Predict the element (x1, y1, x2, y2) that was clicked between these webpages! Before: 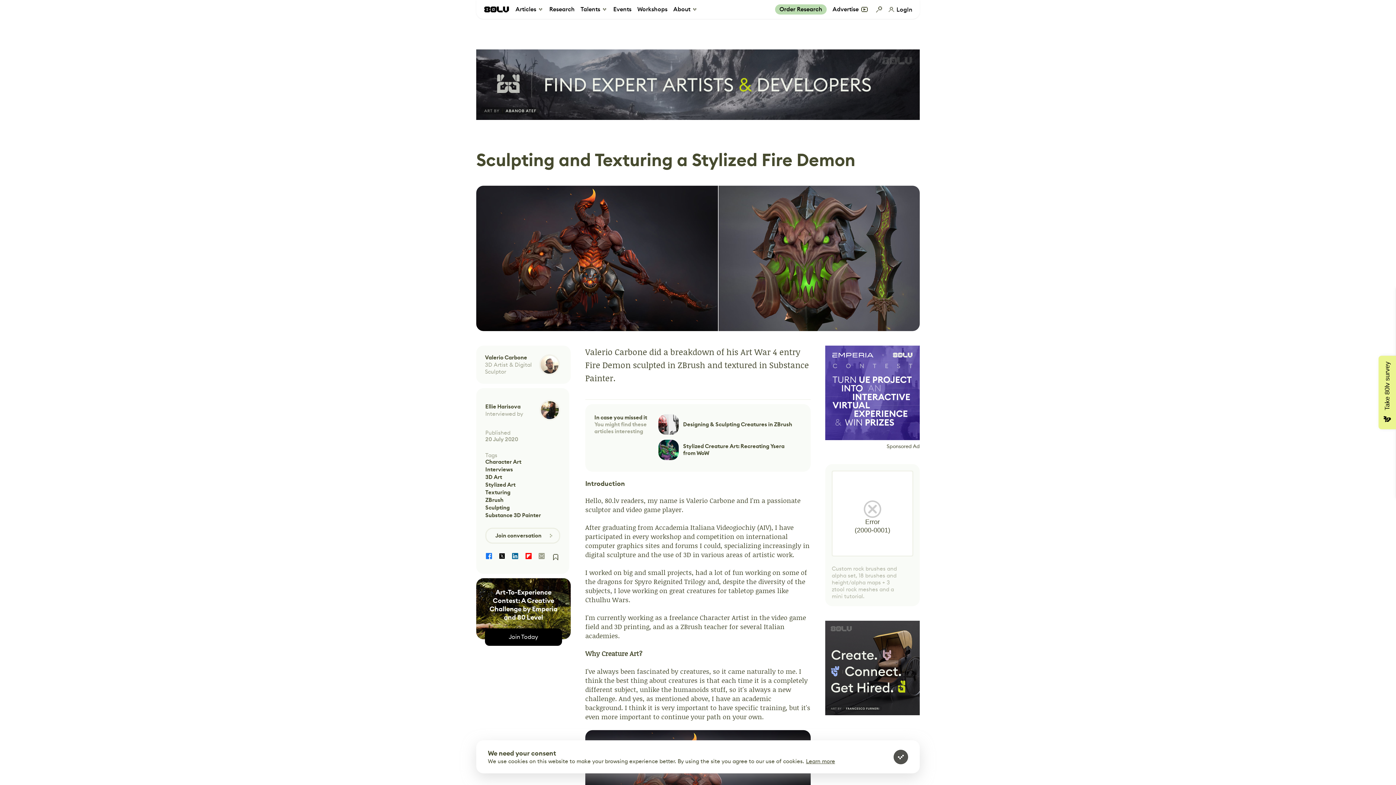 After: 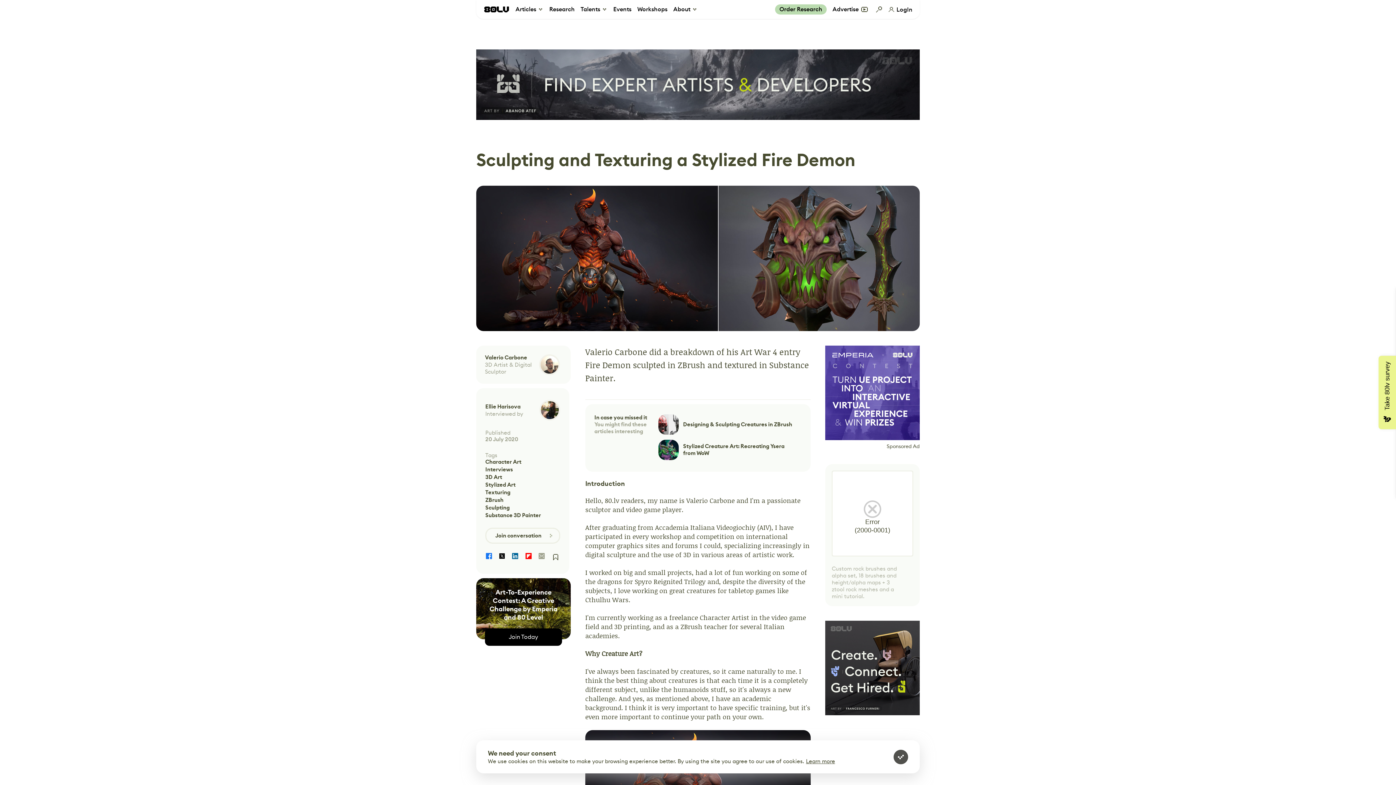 Action: label: Learn more bbox: (806, 758, 835, 765)